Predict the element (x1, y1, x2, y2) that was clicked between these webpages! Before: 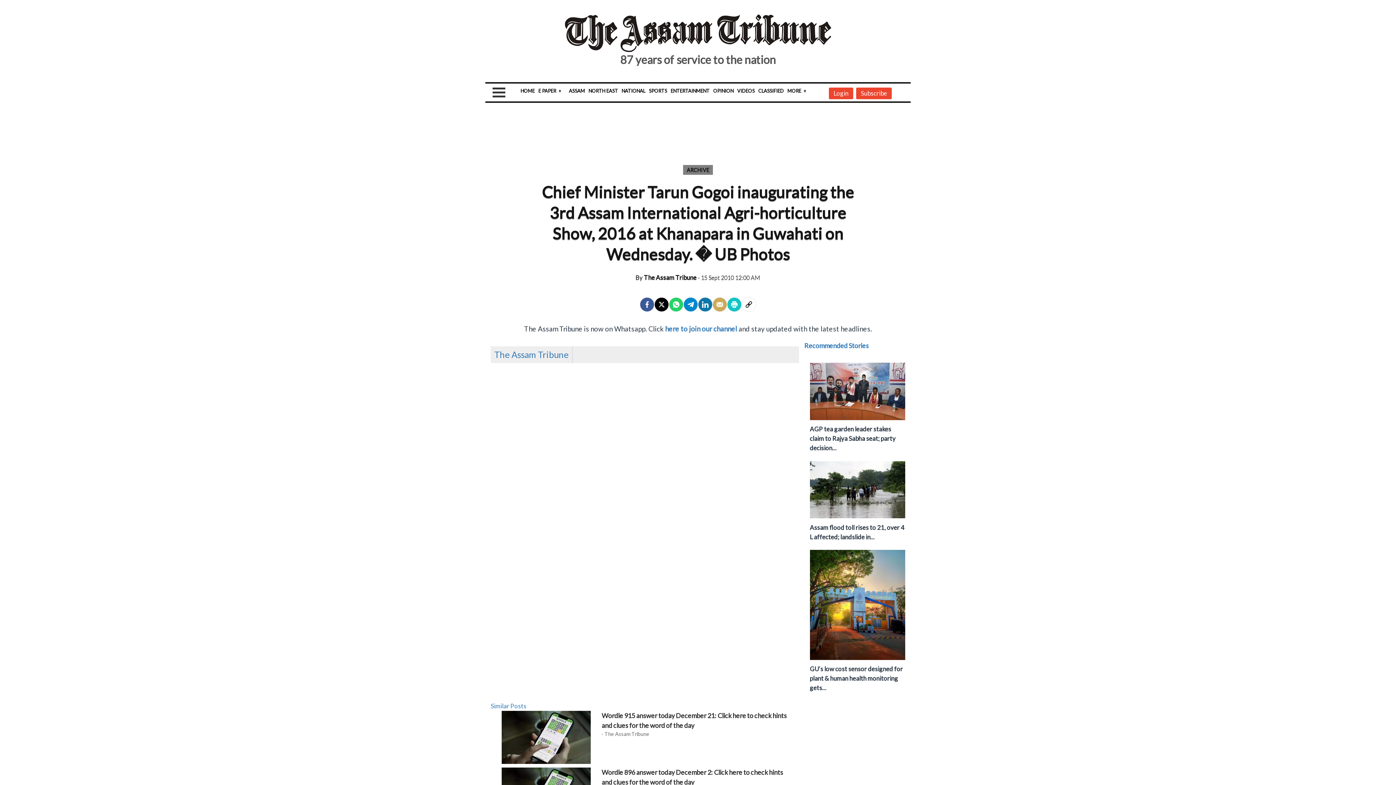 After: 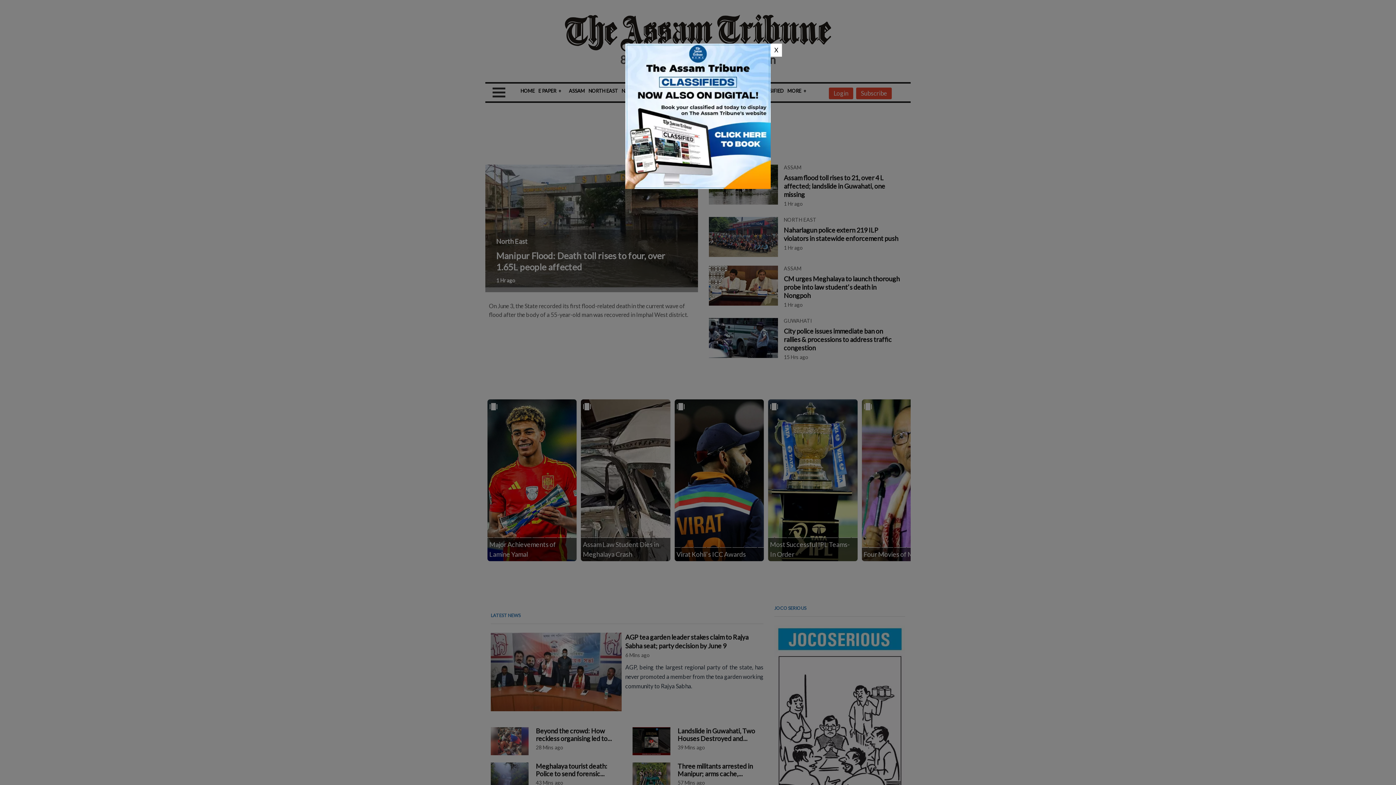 Action: bbox: (520, 88, 534, 93) label: HOME